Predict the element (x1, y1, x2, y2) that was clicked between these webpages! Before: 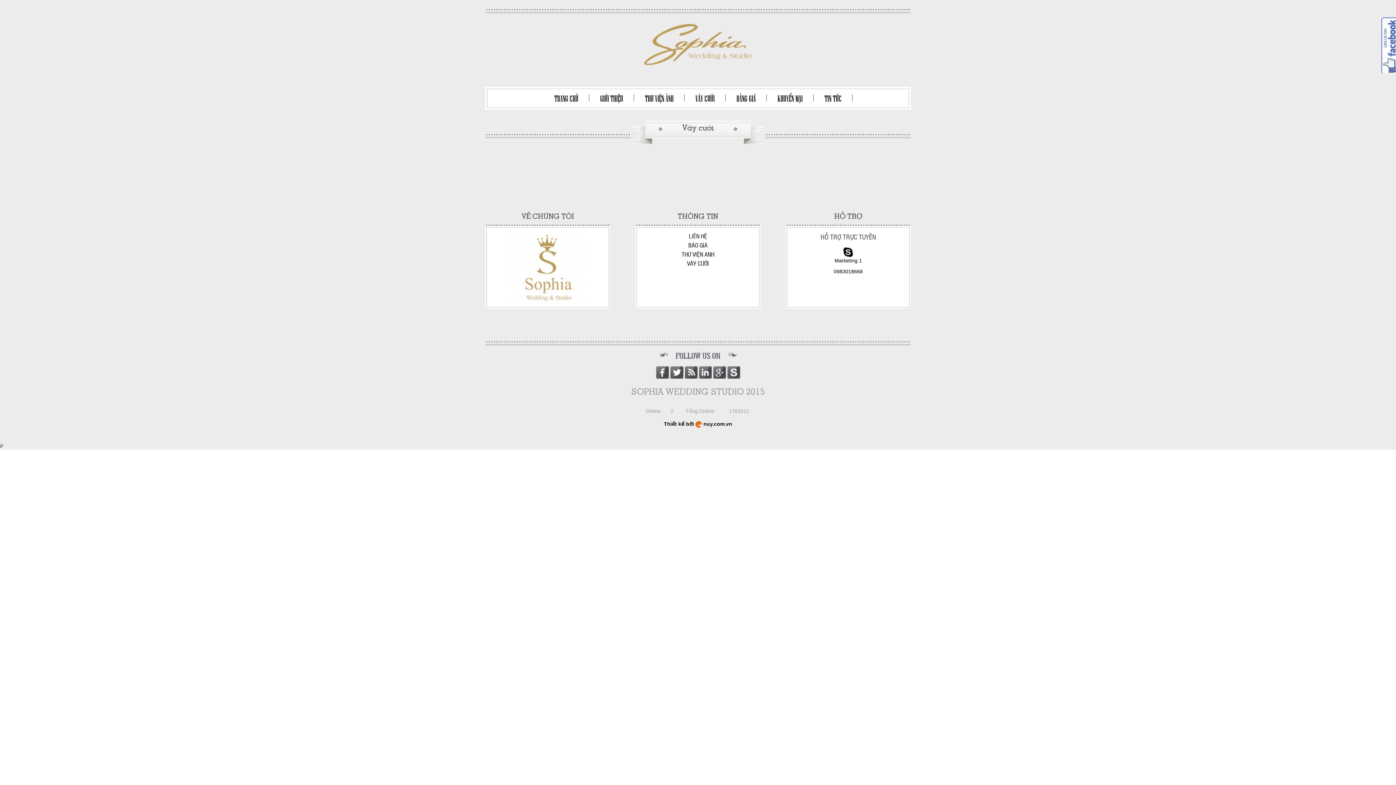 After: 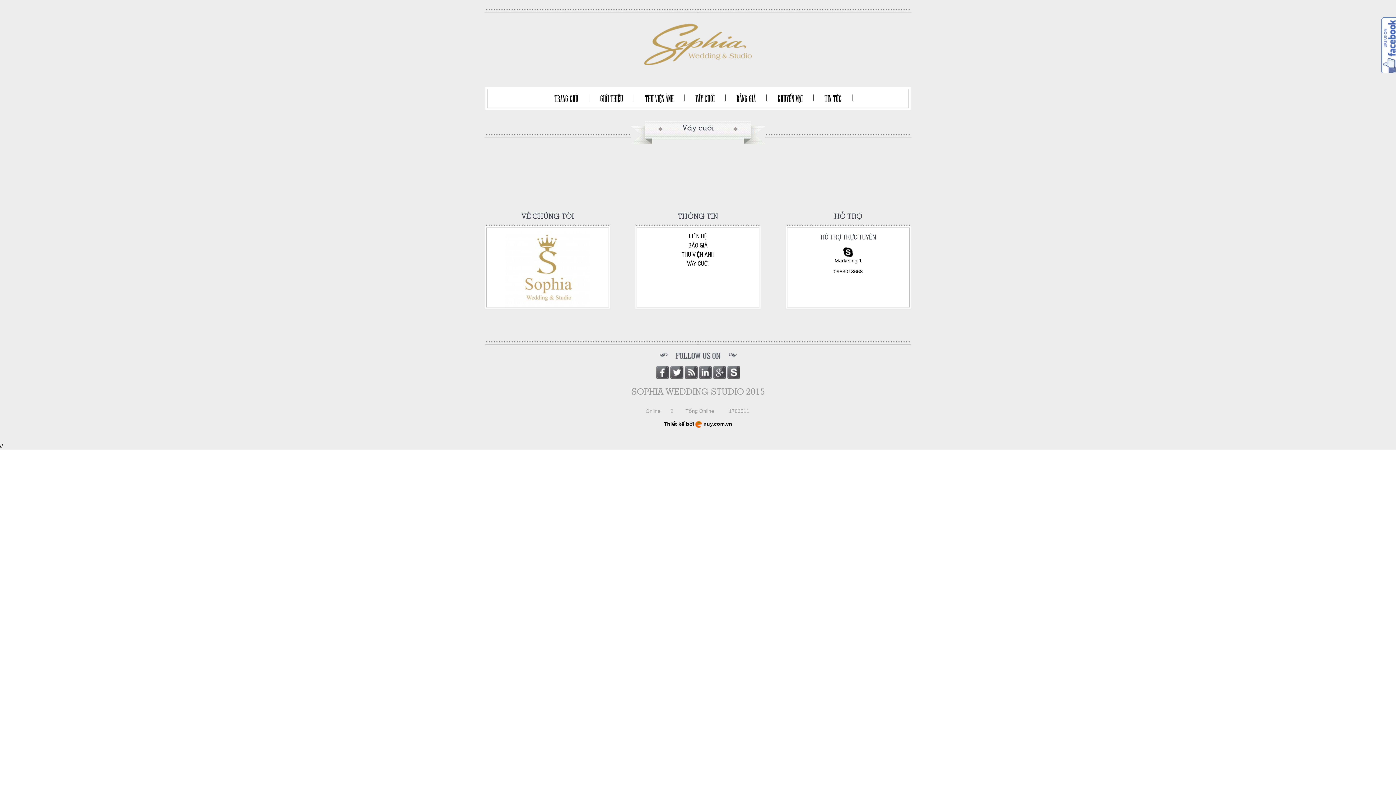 Action: bbox: (727, 366, 740, 378)